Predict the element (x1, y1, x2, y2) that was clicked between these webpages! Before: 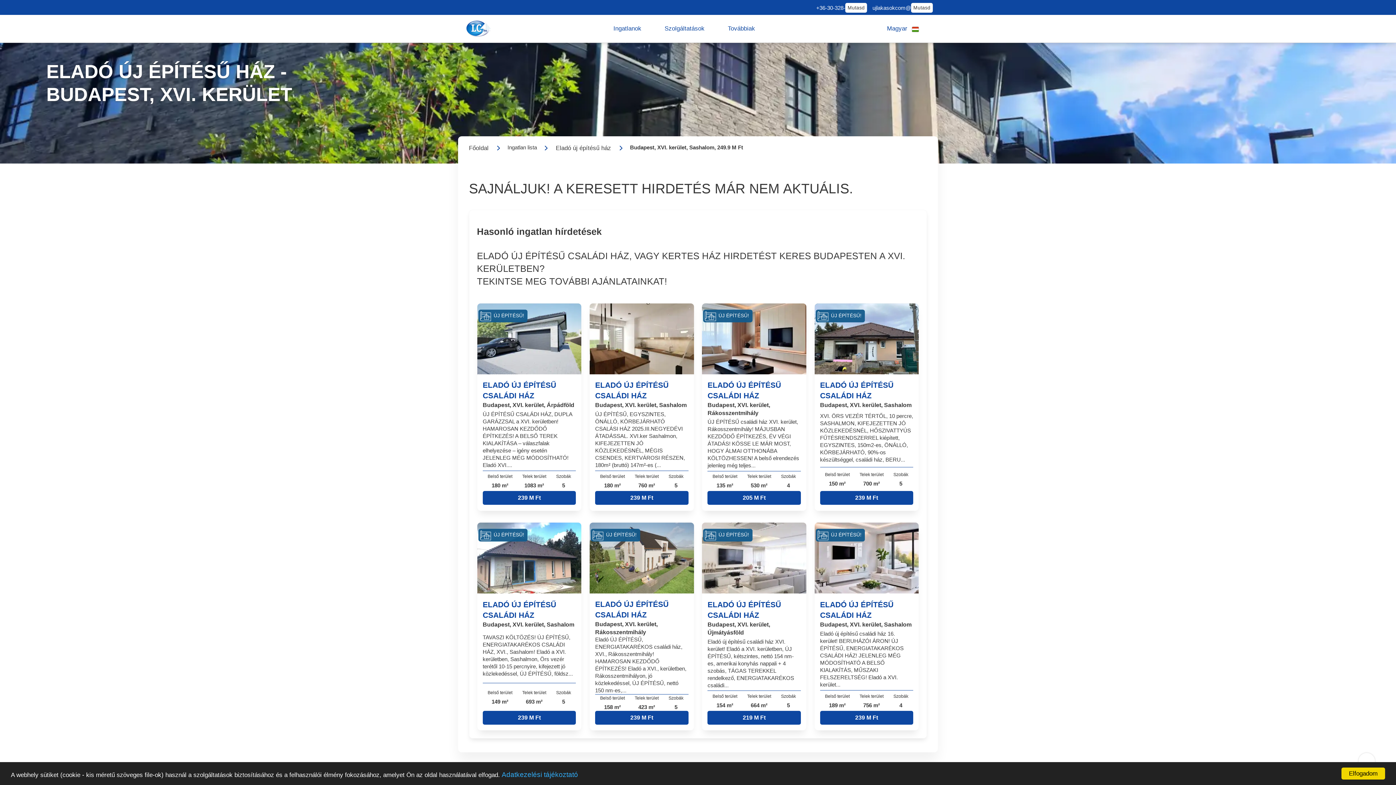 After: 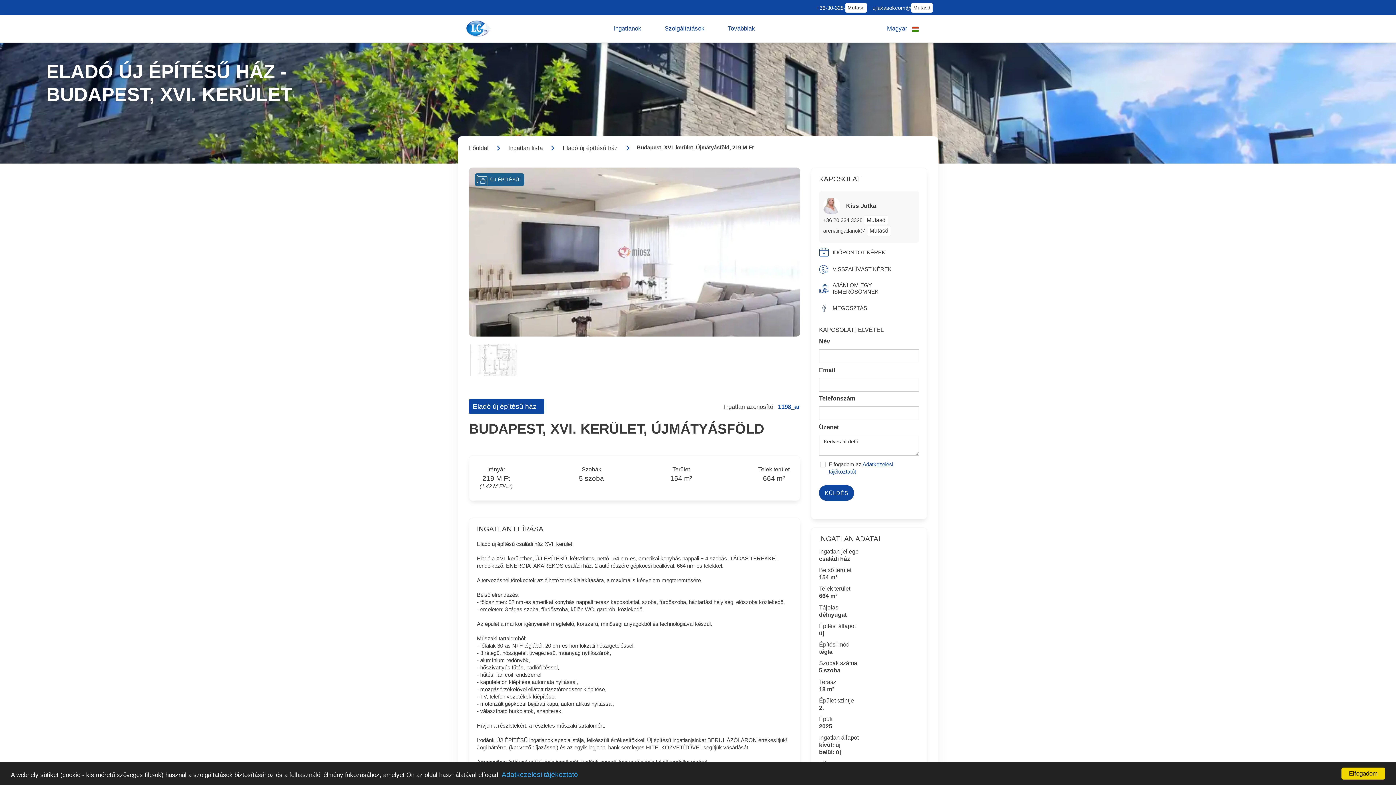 Action: bbox: (707, 599, 801, 636) label: ELADÓ ÚJ ÉPÍTÉSŰ CSALÁDI HÁZ
Budapest, XVI. kerület, Újmátyásföld